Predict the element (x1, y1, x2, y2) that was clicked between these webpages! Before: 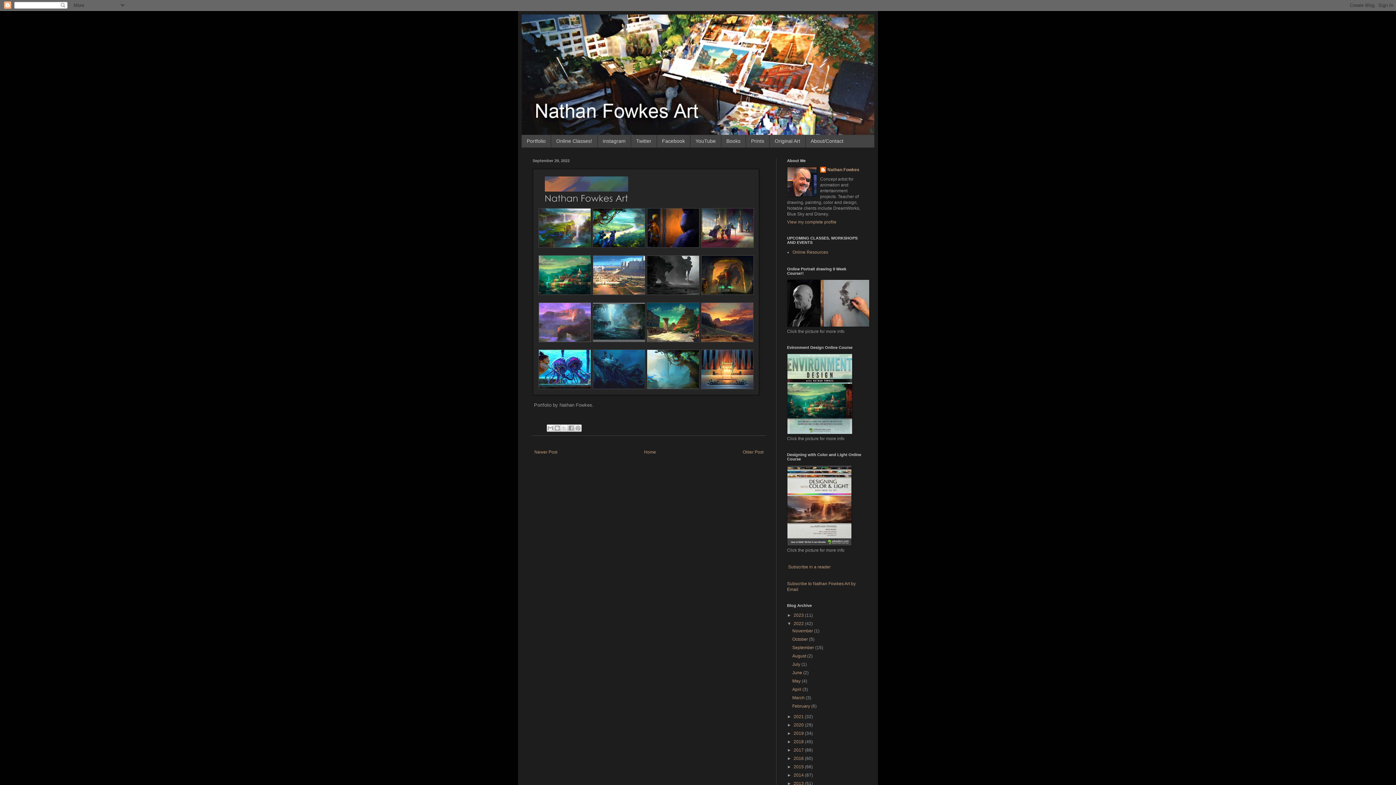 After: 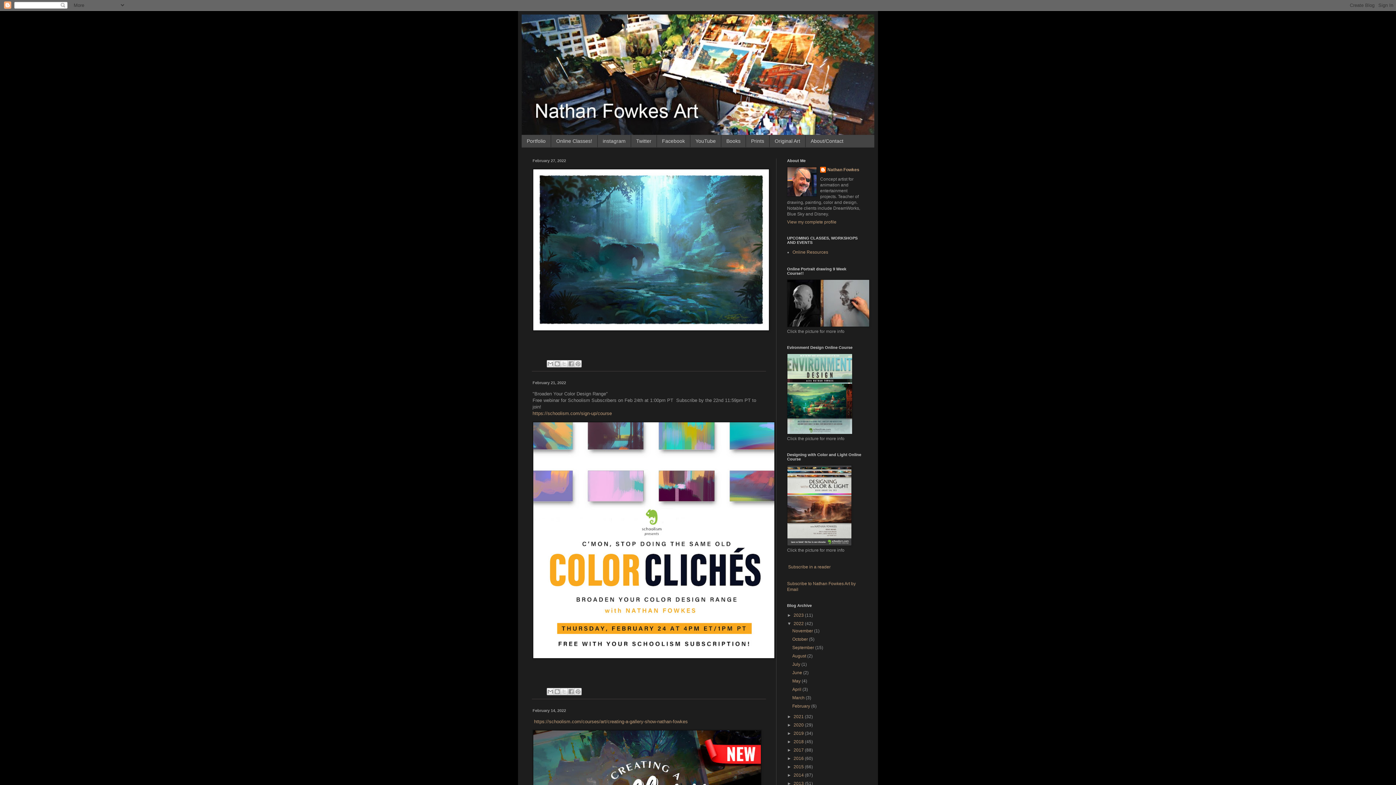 Action: bbox: (792, 703, 811, 709) label: February 